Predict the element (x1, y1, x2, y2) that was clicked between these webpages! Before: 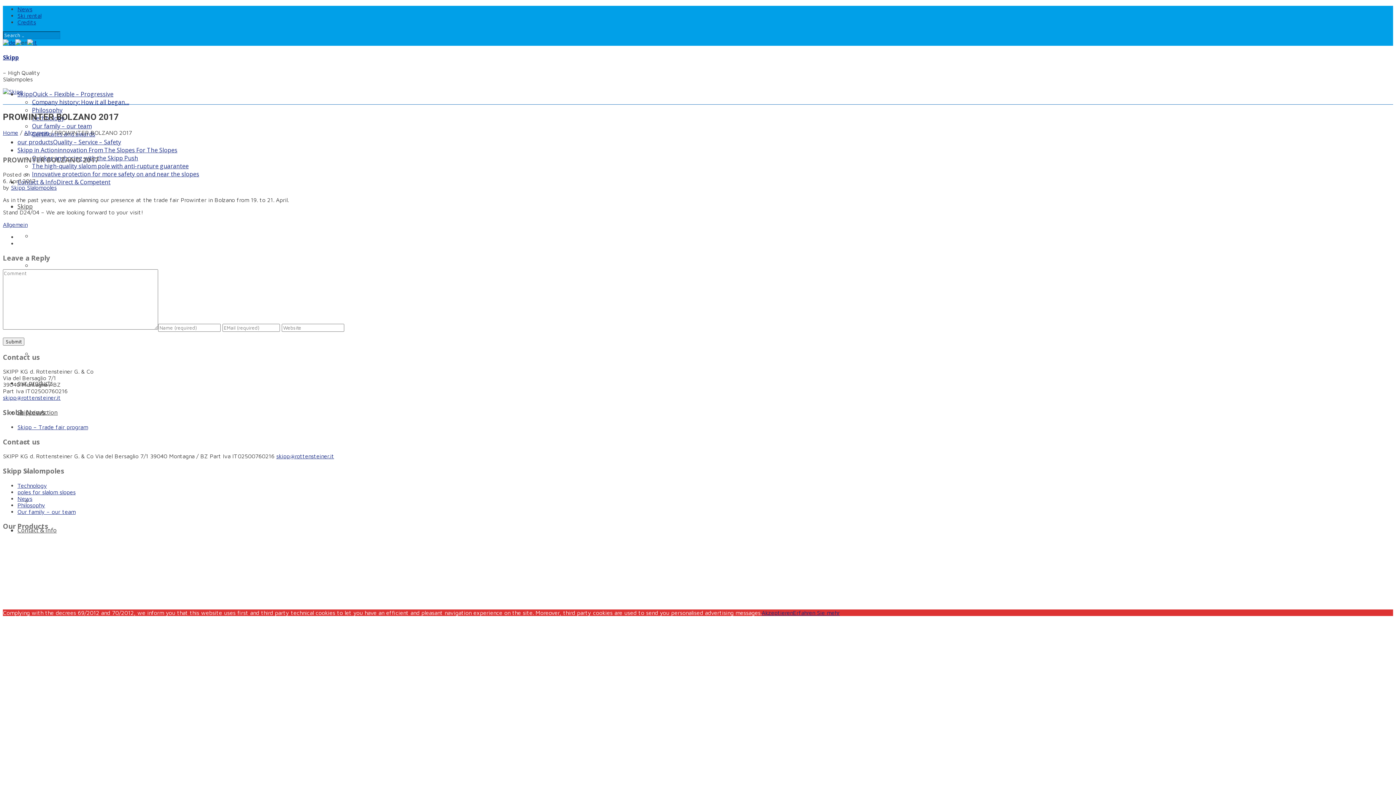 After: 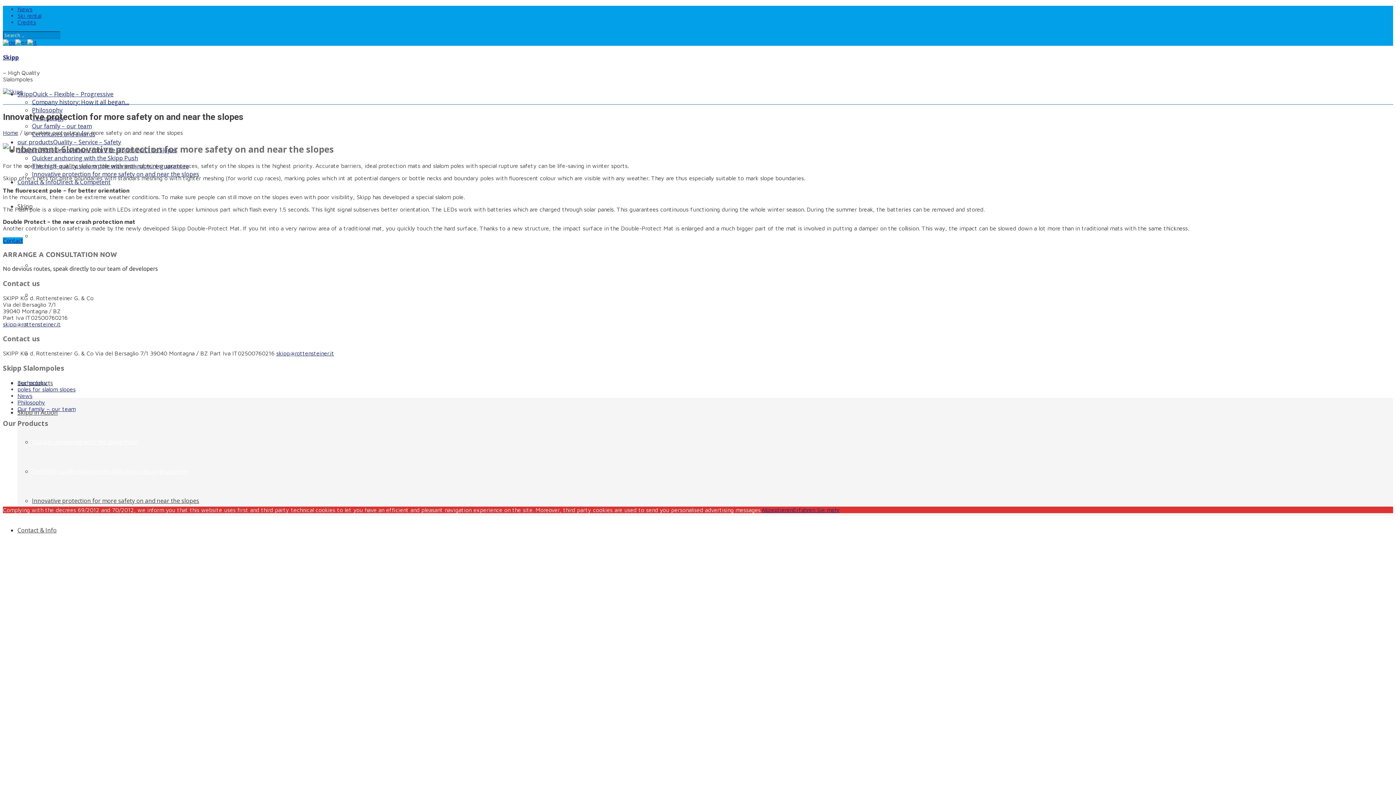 Action: bbox: (32, 170, 199, 178) label: Innovative protection for more safety on and near the slopes